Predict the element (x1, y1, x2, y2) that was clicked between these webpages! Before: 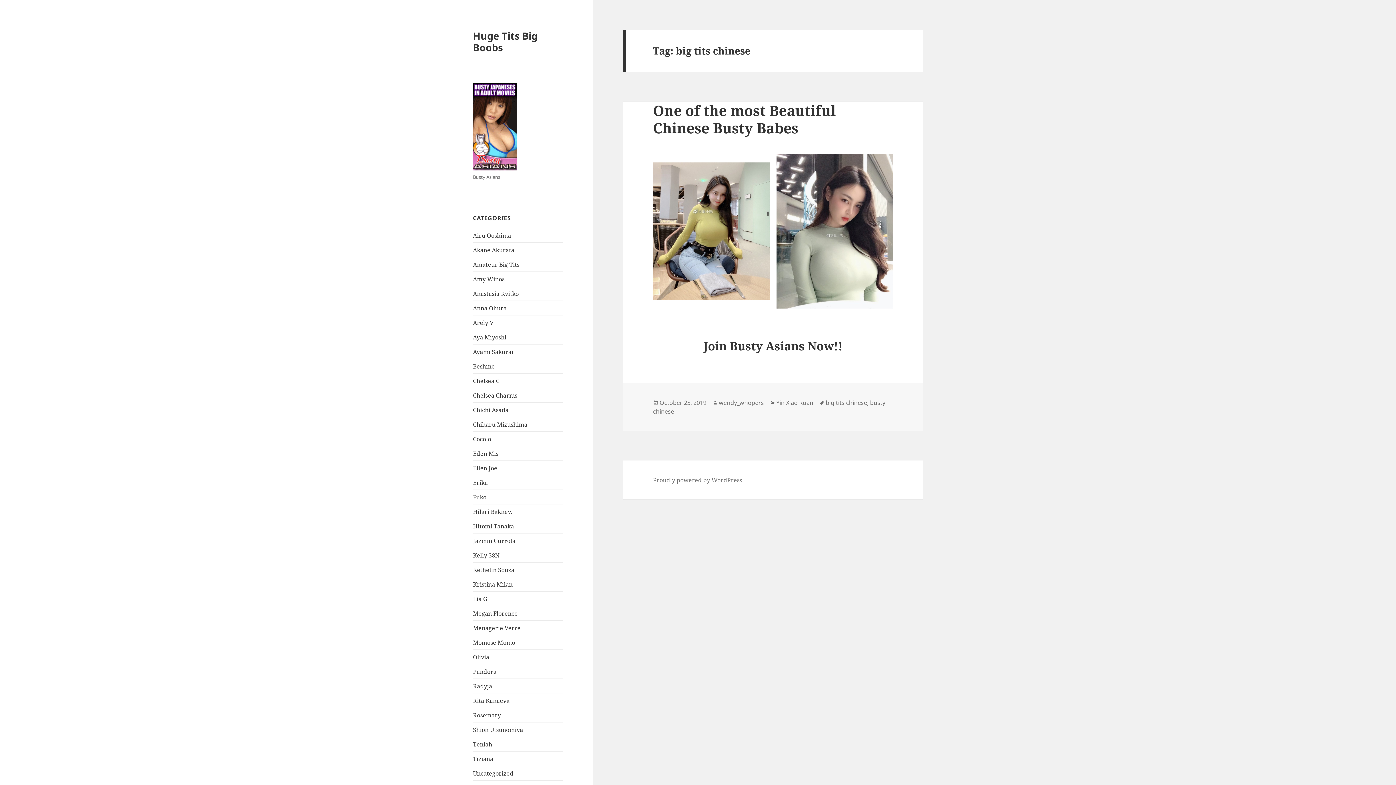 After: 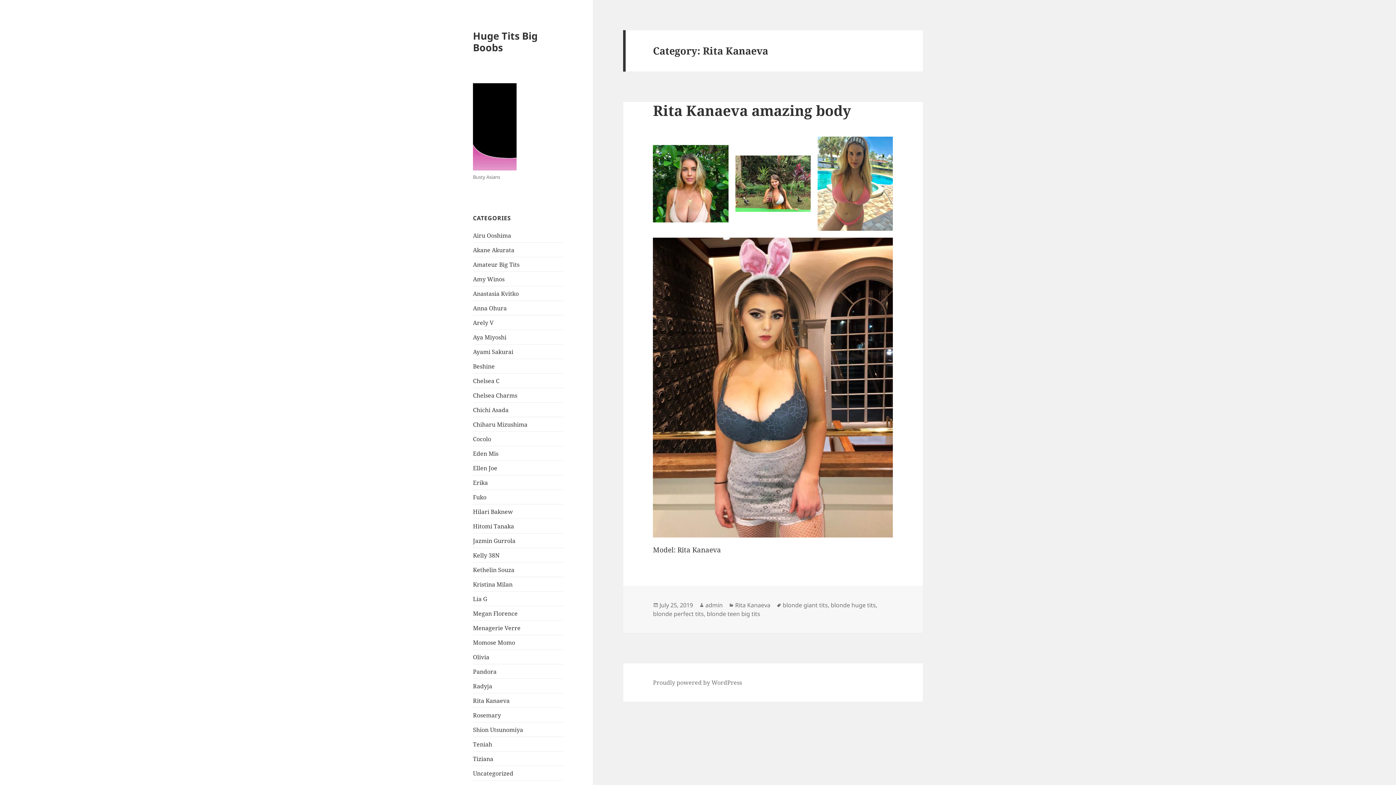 Action: bbox: (473, 696, 509, 704) label: Rita Kanaeva